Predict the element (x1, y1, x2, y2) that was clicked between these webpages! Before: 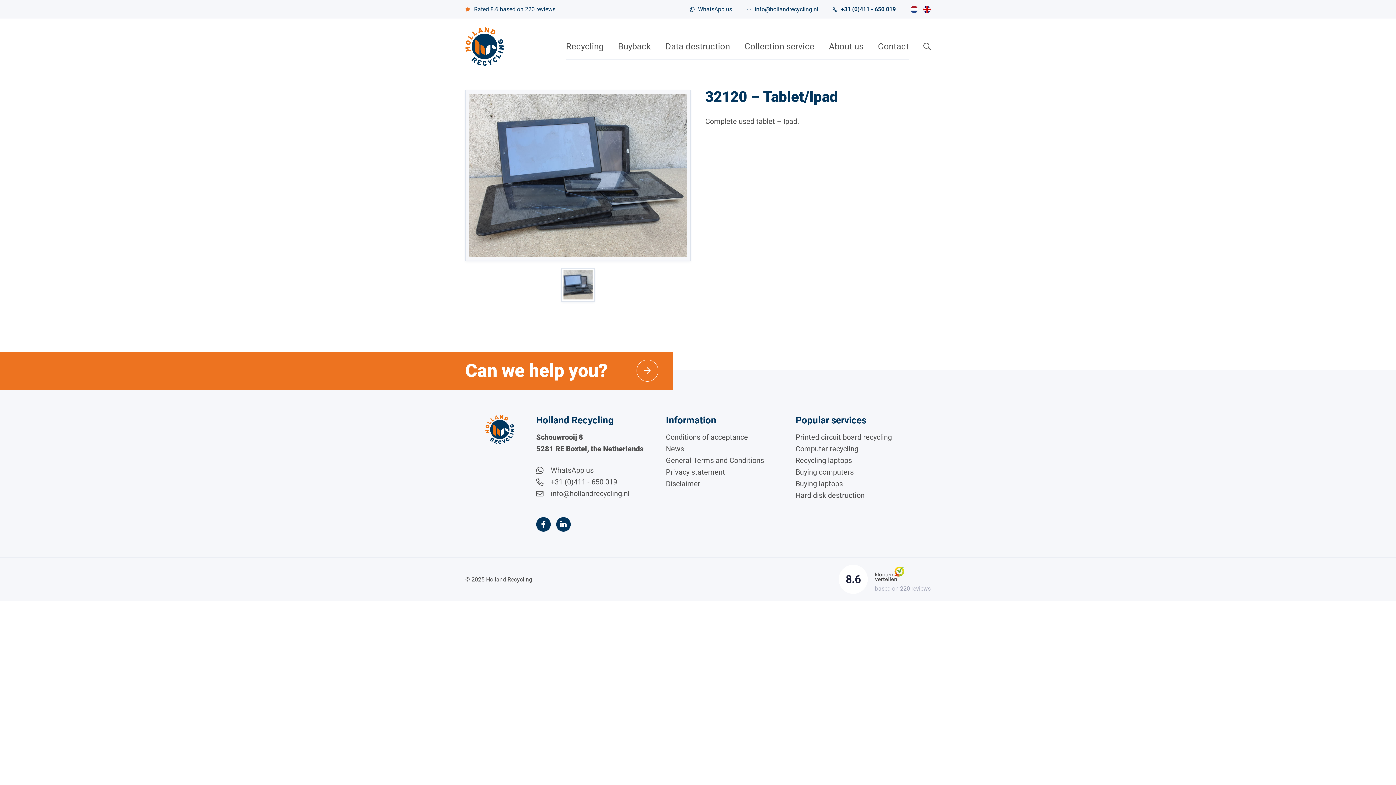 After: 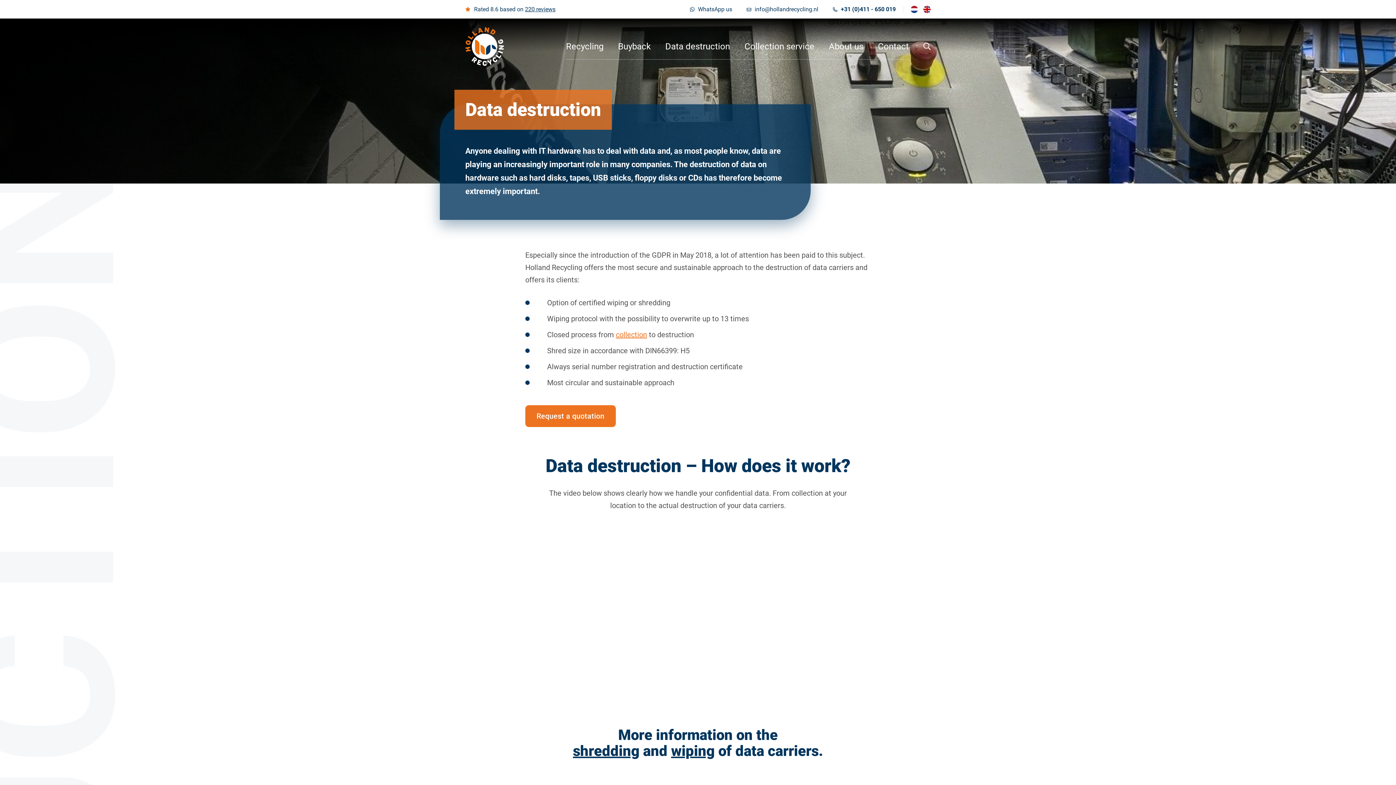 Action: label: Data destruction bbox: (665, 33, 730, 59)